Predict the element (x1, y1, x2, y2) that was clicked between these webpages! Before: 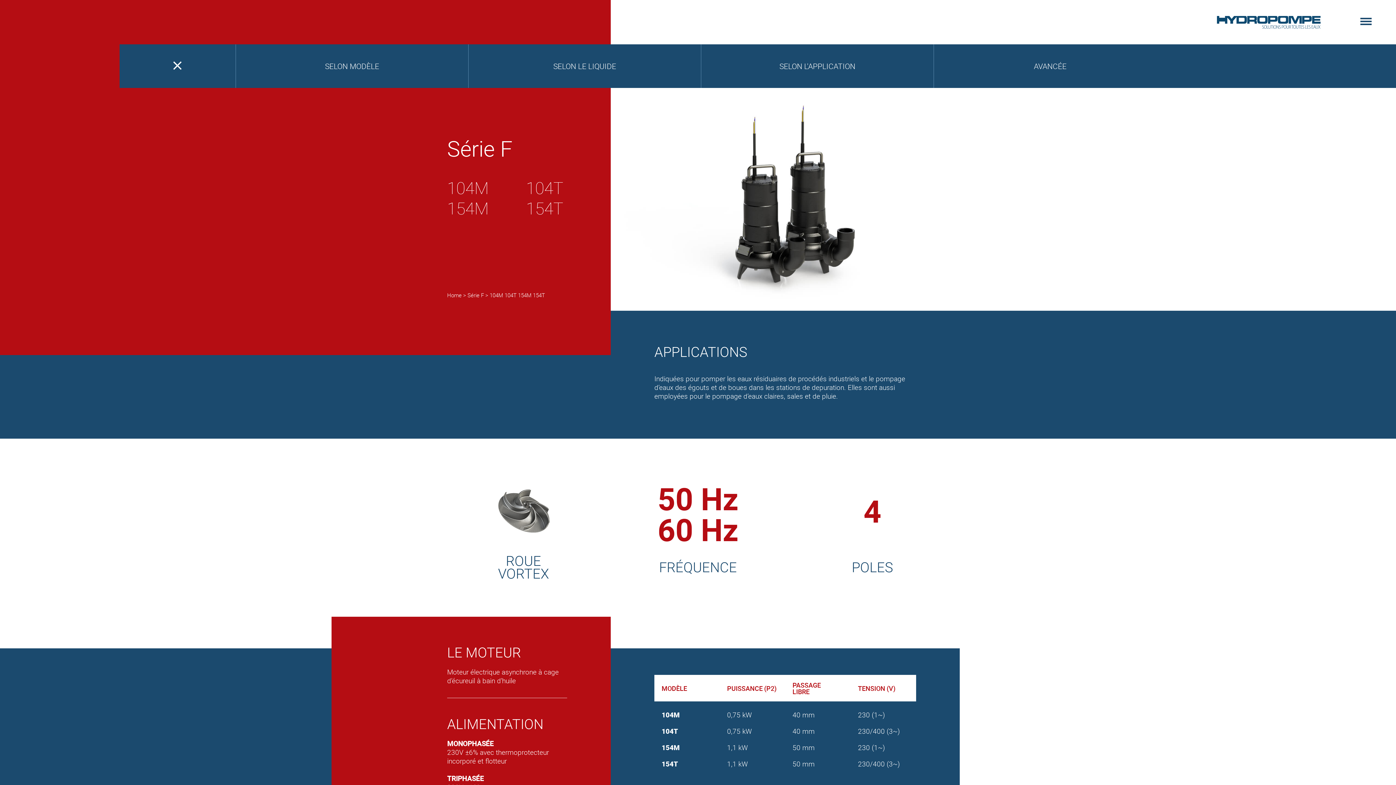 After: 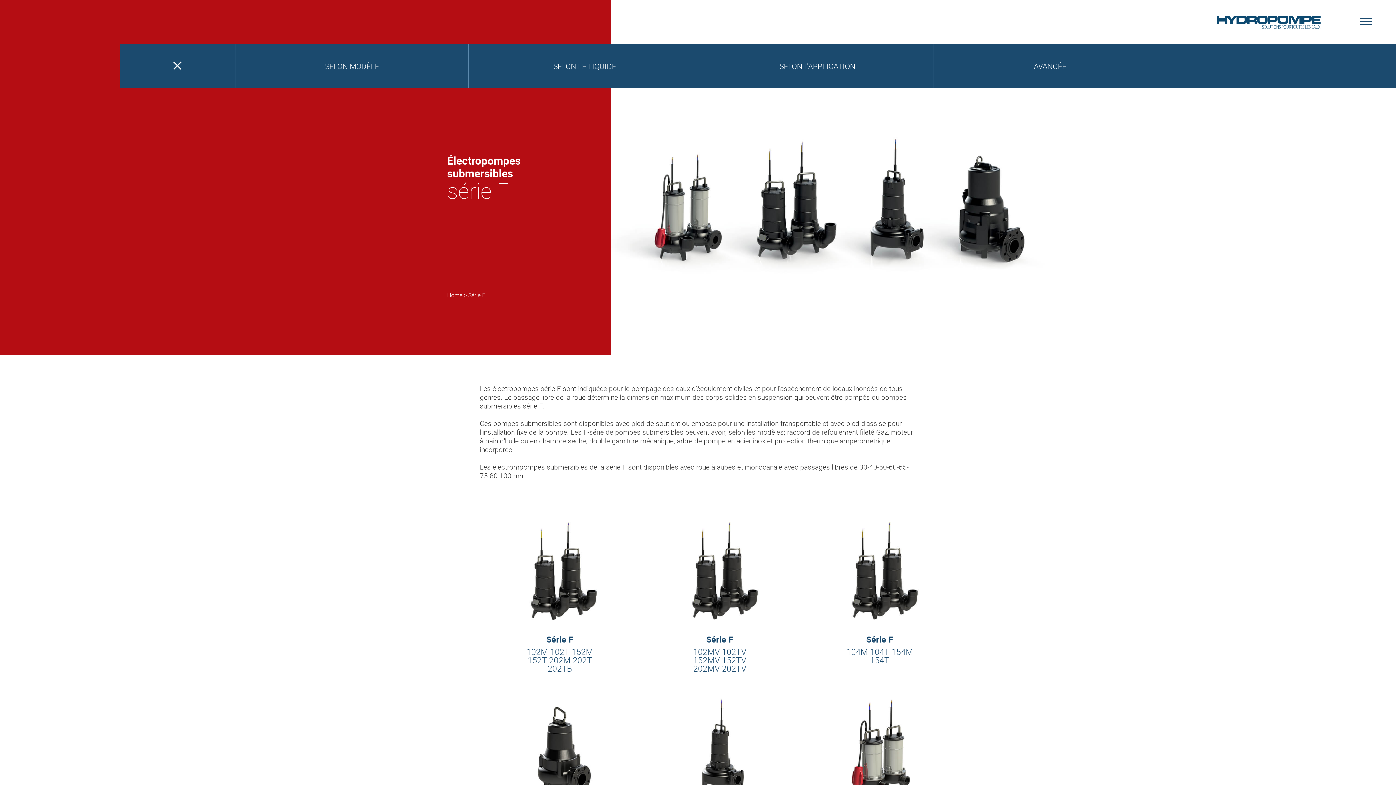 Action: label: Série F bbox: (467, 291, 484, 298)